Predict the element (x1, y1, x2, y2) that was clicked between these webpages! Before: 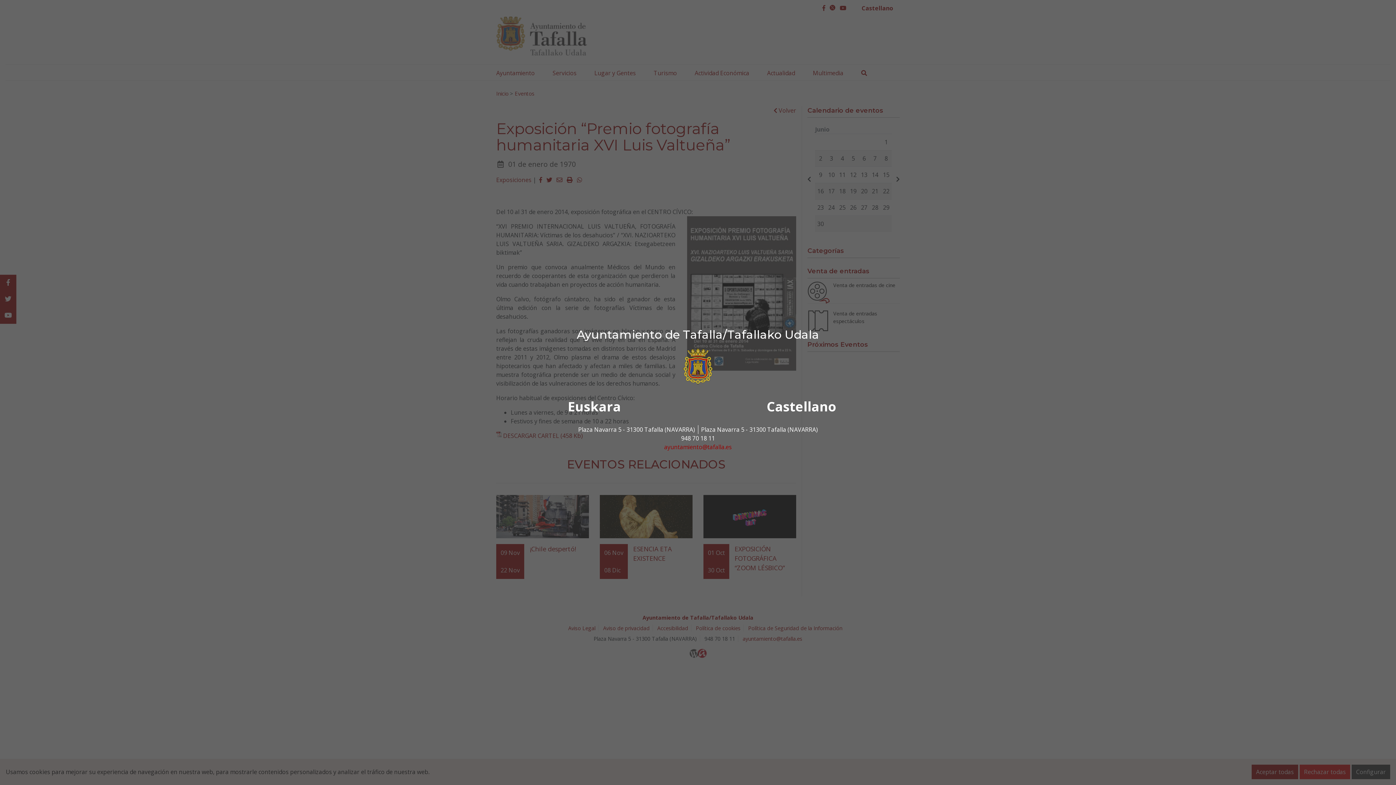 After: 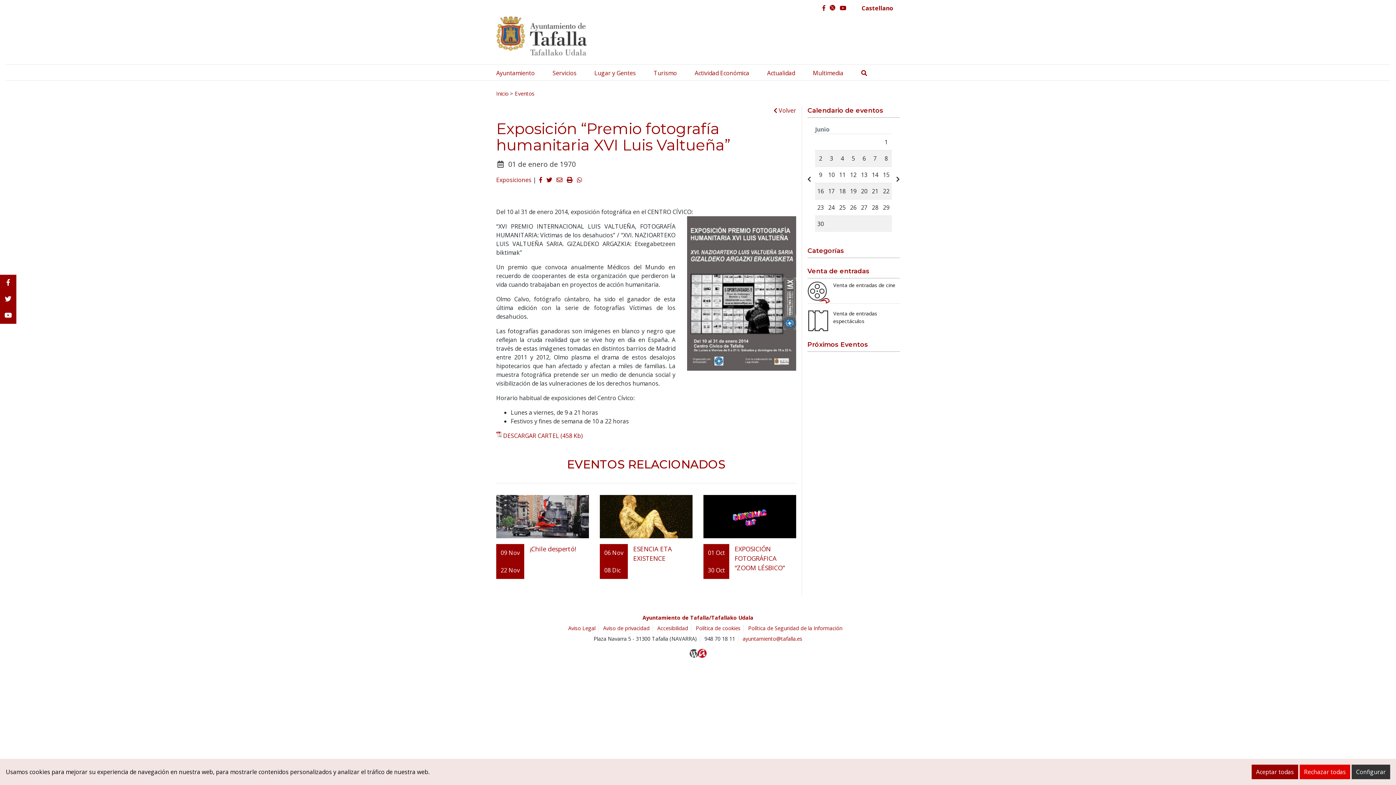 Action: bbox: (766, 397, 836, 415) label: Castellano